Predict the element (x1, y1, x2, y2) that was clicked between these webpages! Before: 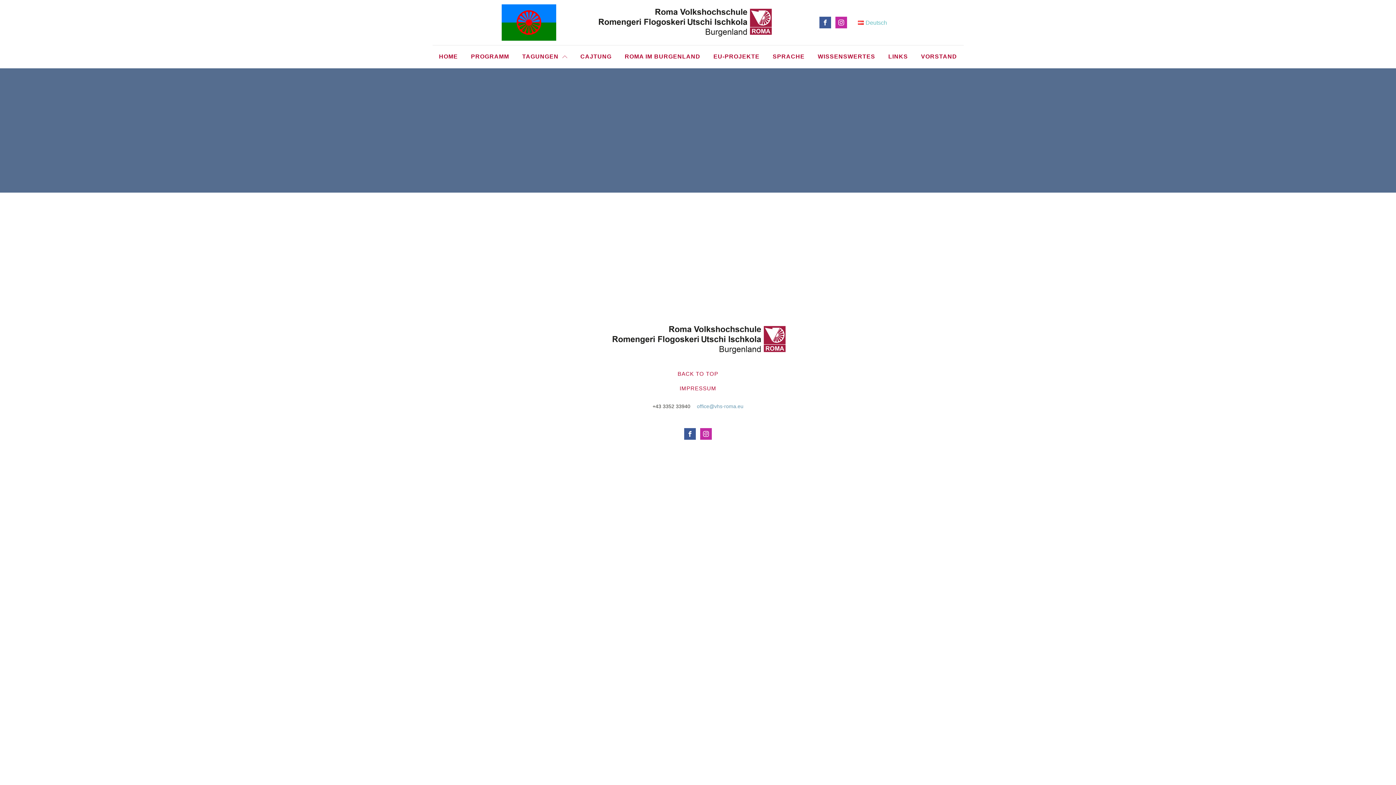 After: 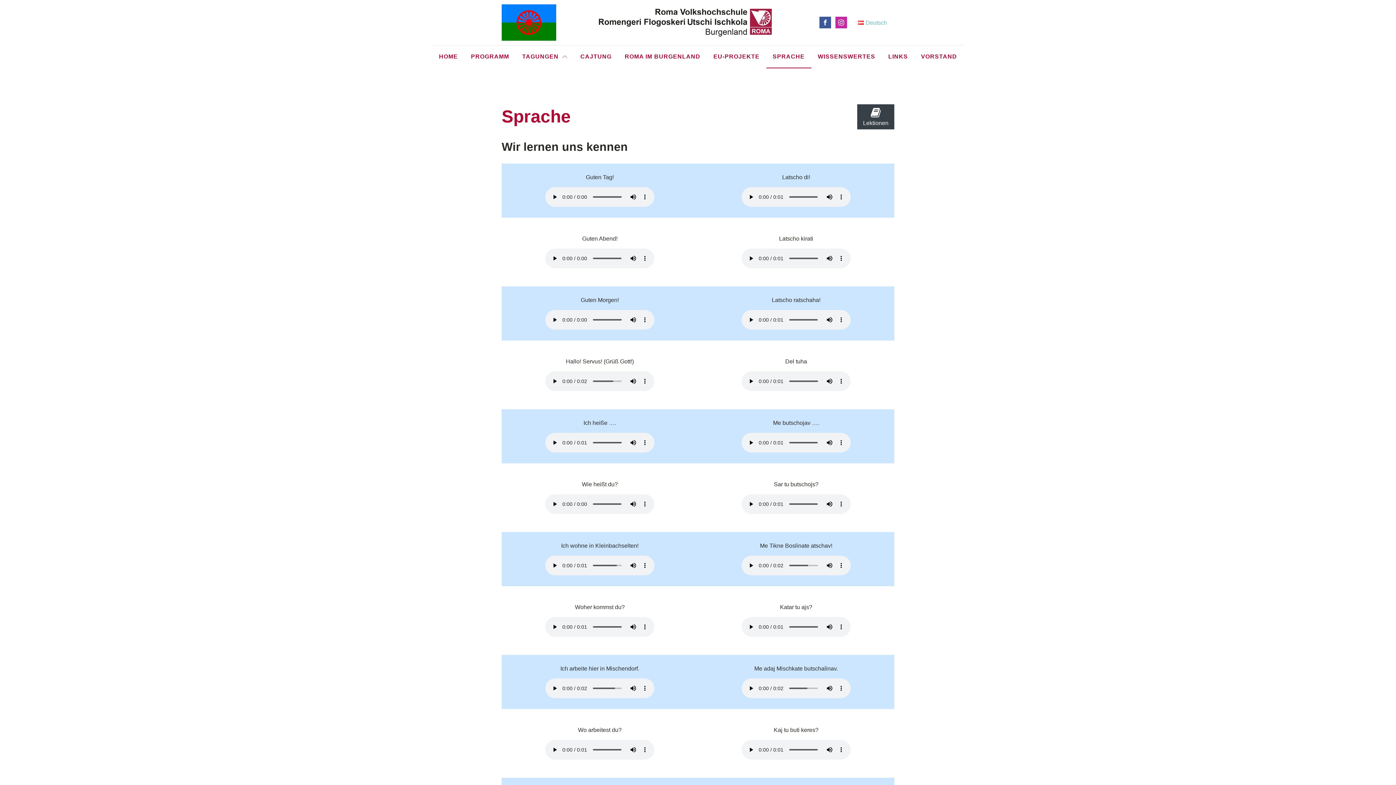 Action: label: SPRACHE bbox: (766, 45, 811, 68)